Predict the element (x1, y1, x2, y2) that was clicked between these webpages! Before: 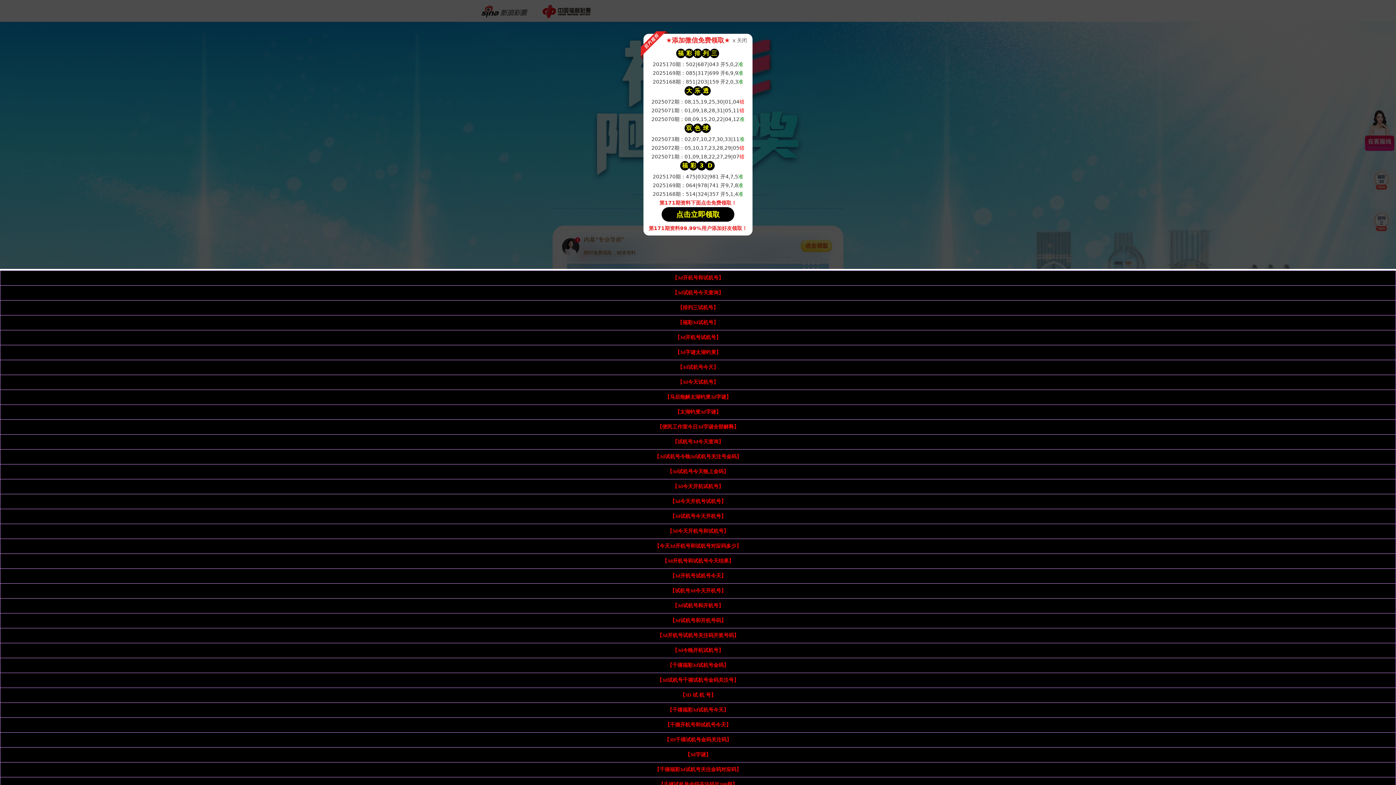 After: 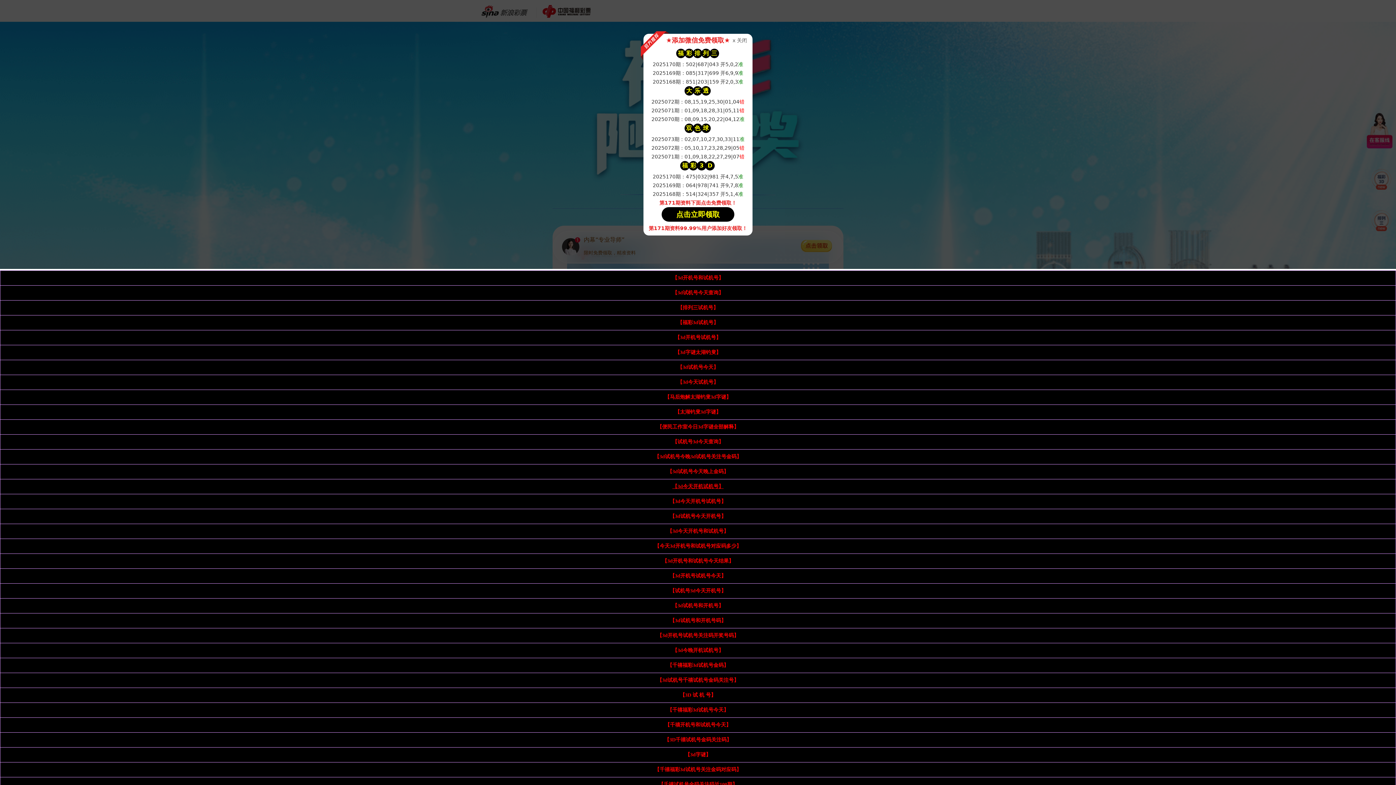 Action: bbox: (672, 484, 723, 489) label: 【3d今天开机试机号】